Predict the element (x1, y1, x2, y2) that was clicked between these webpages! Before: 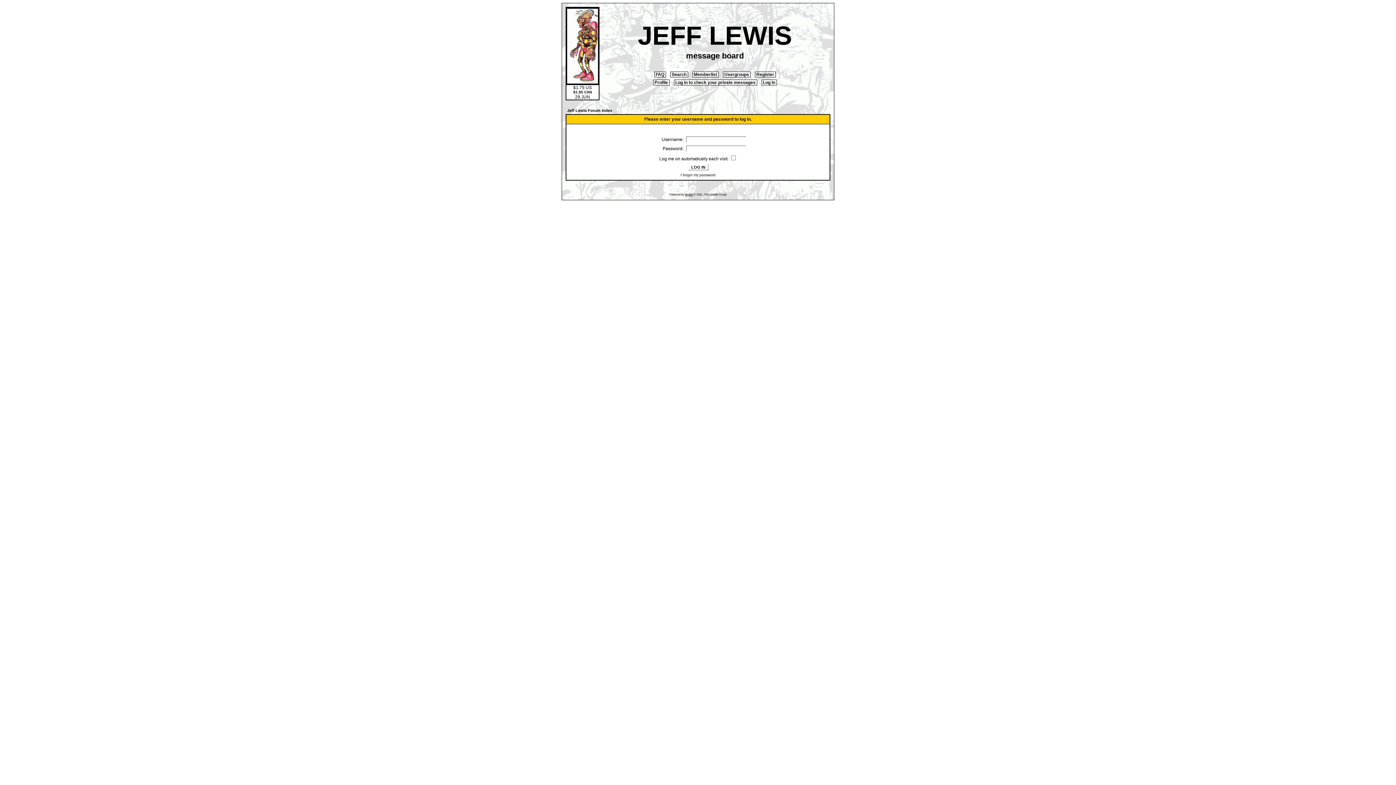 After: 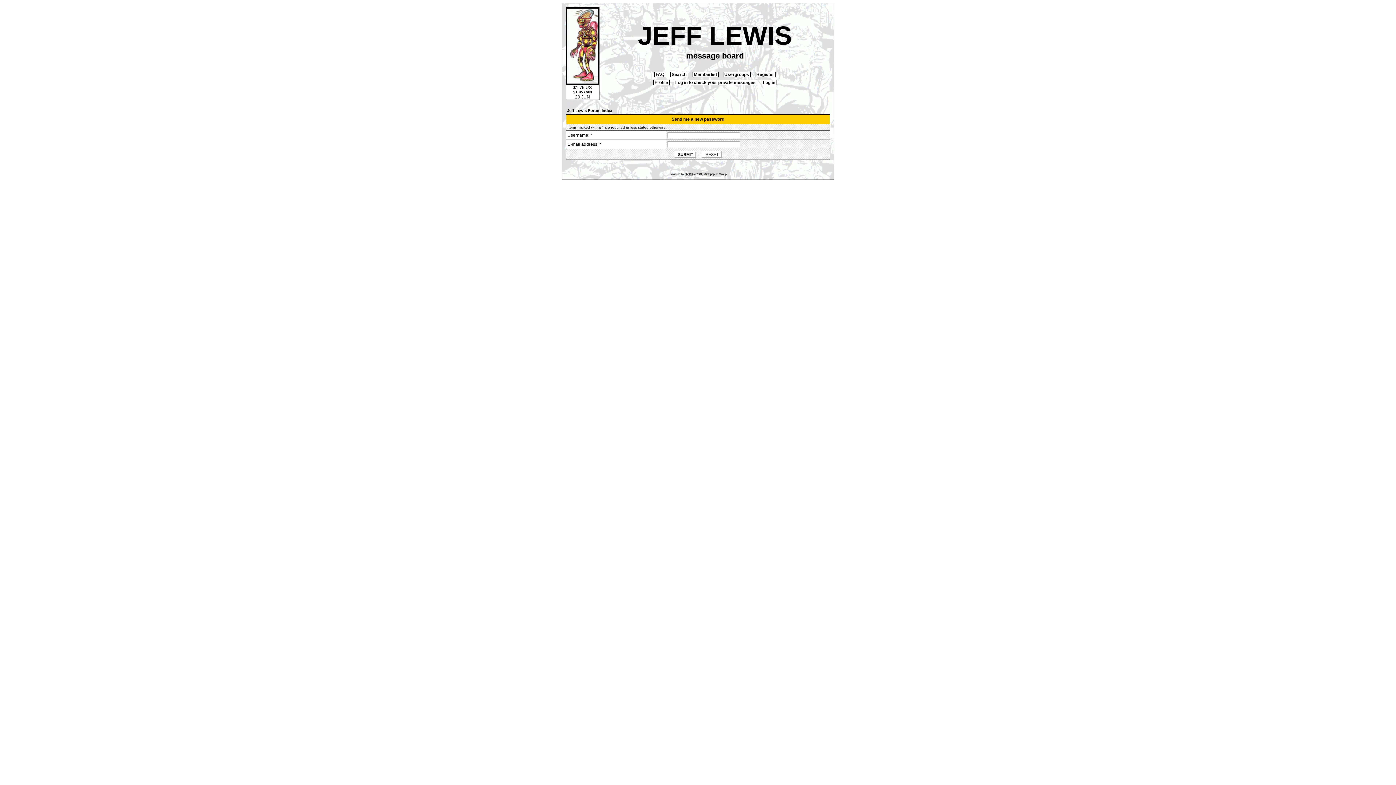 Action: bbox: (680, 173, 715, 177) label: I forgot my password